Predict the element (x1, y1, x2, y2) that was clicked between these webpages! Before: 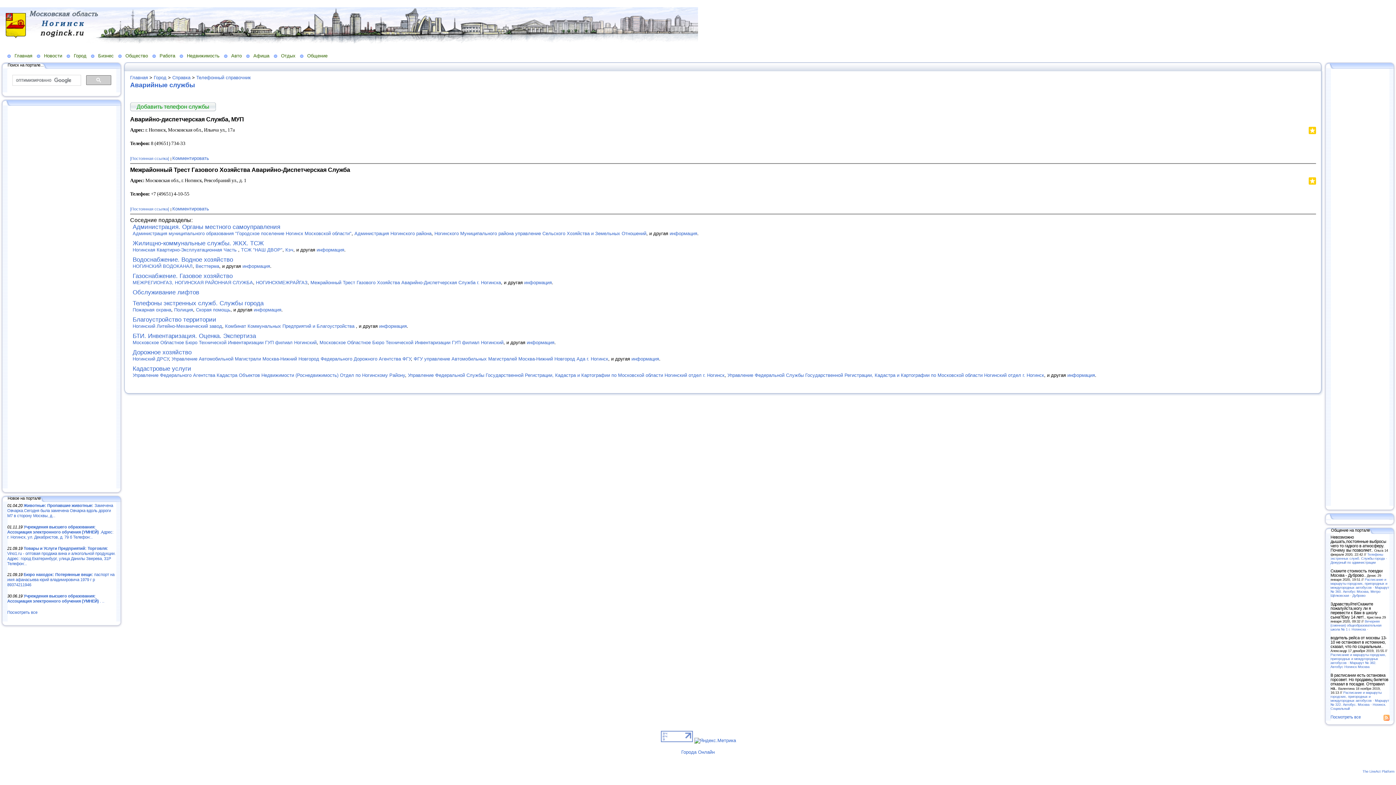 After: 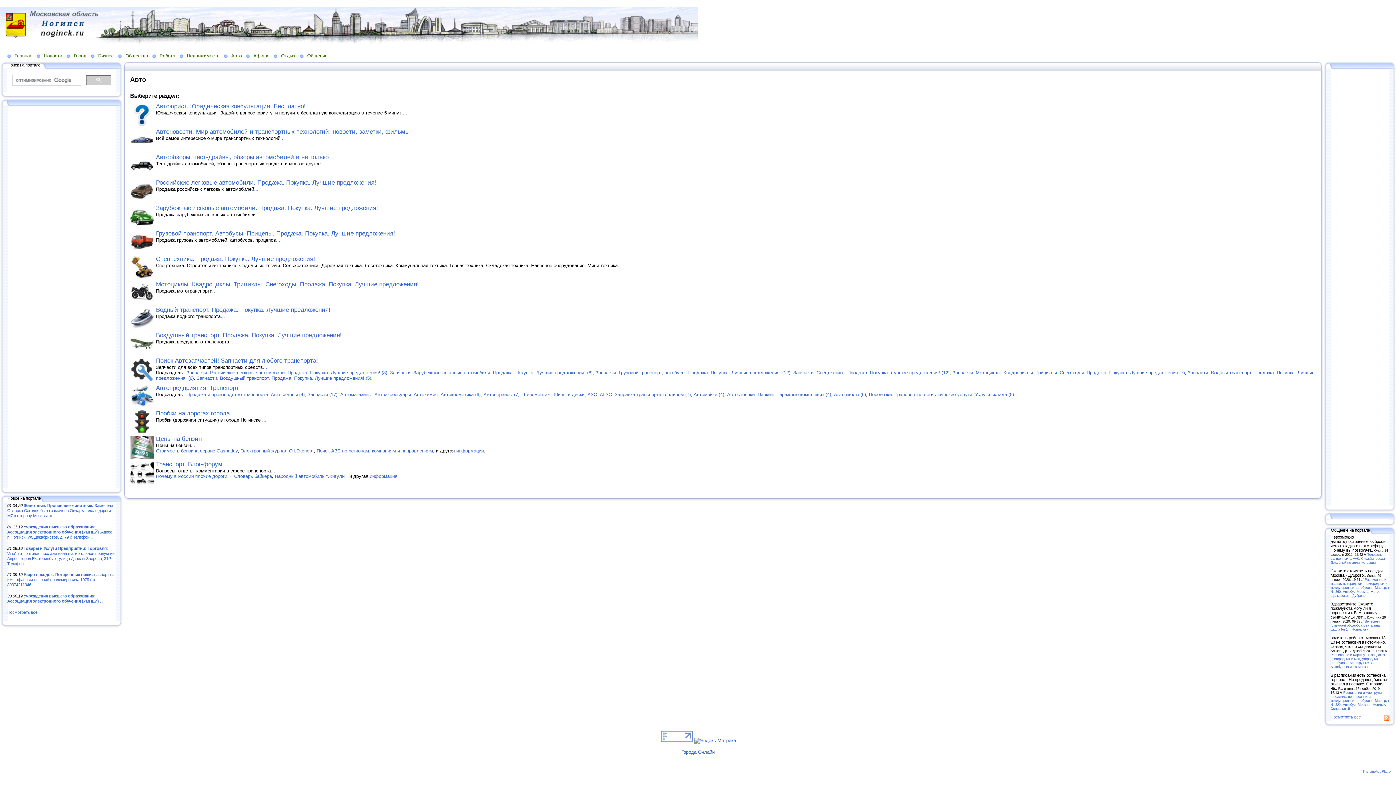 Action: bbox: (224, 52, 246, 58) label: Авто